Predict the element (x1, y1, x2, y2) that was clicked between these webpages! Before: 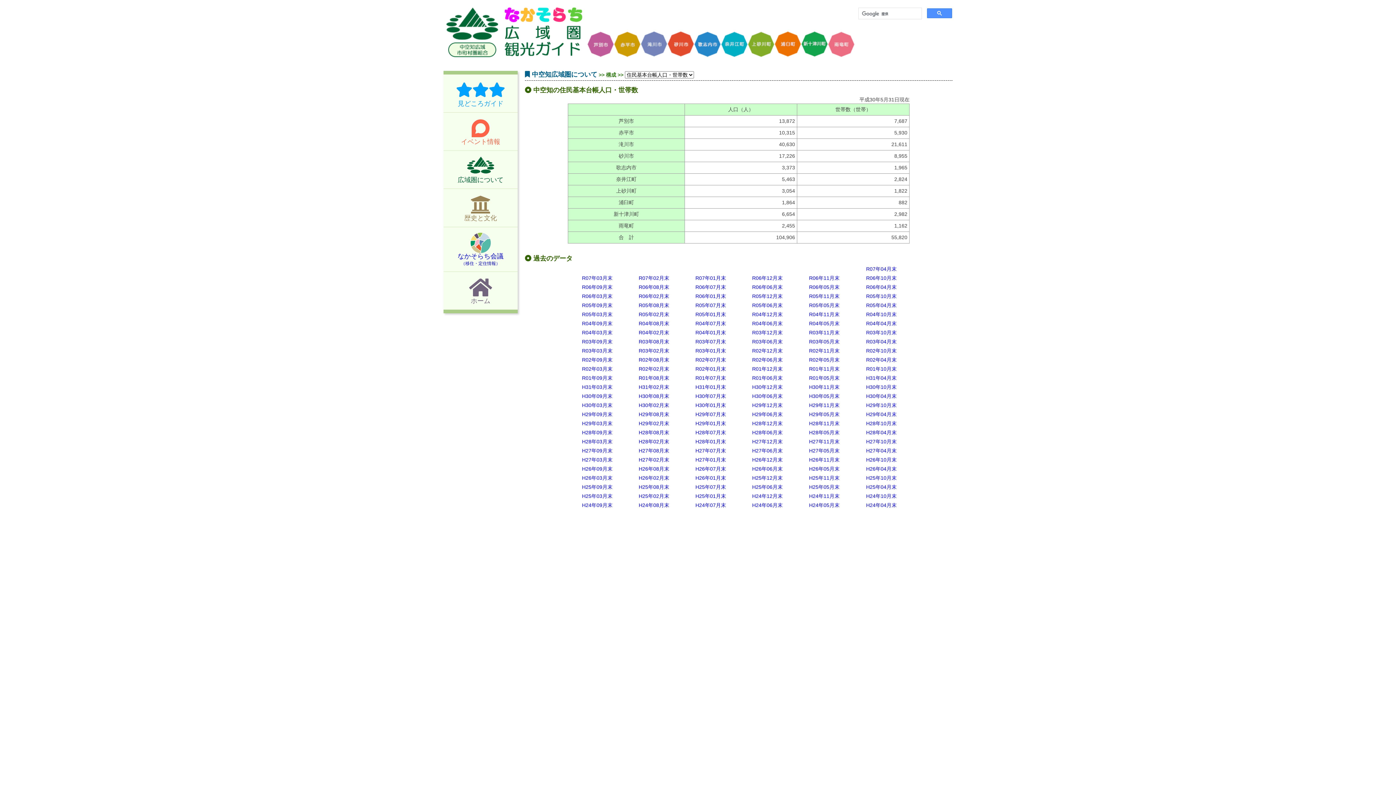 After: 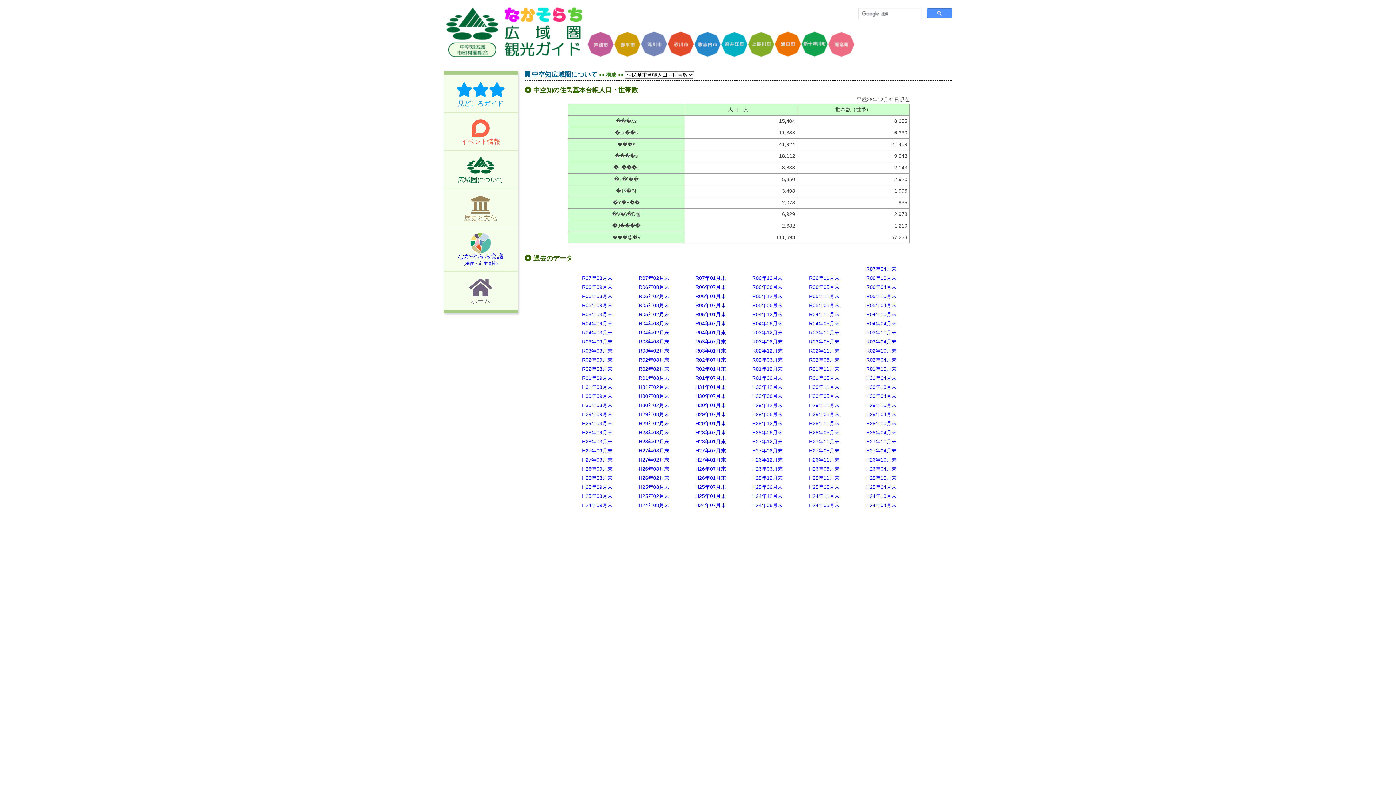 Action: bbox: (752, 457, 782, 462) label: H26年12月末